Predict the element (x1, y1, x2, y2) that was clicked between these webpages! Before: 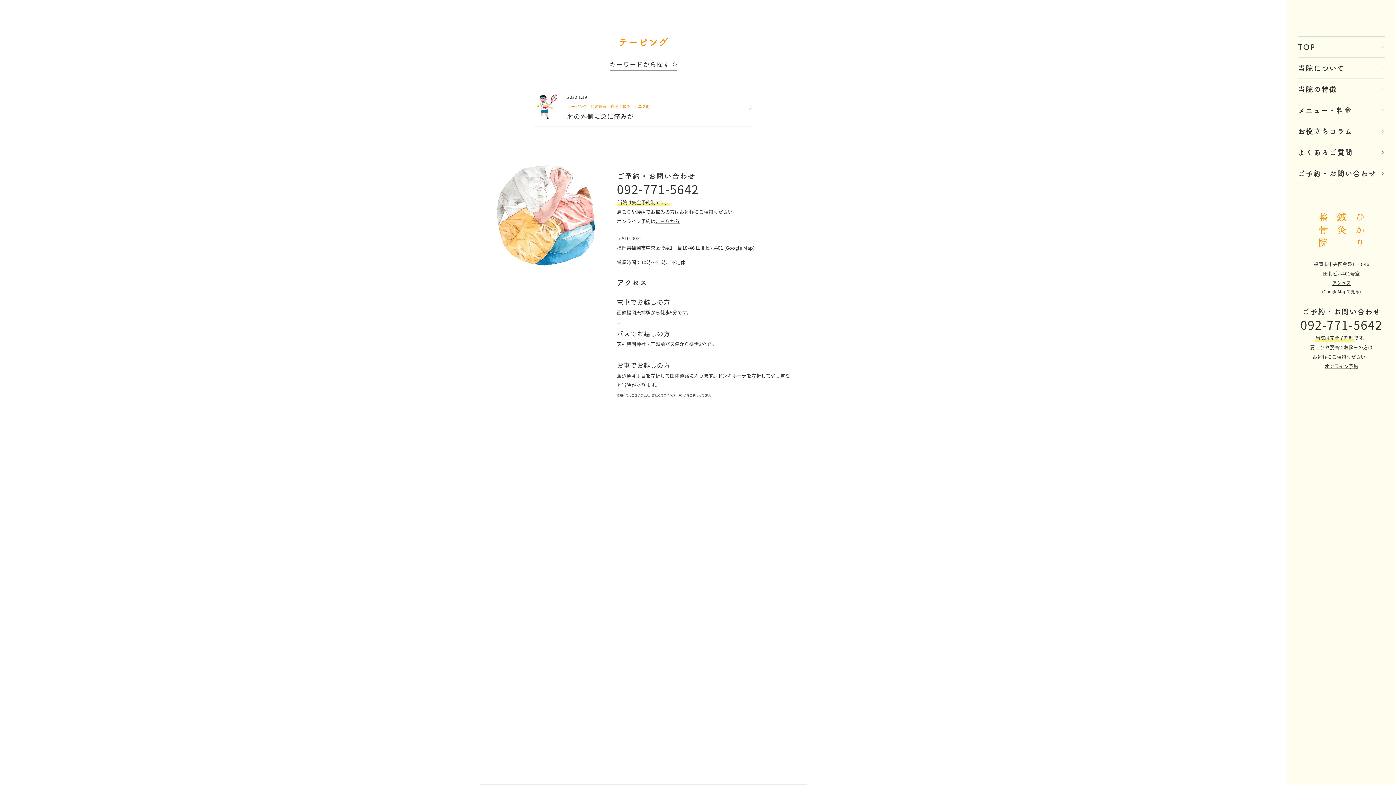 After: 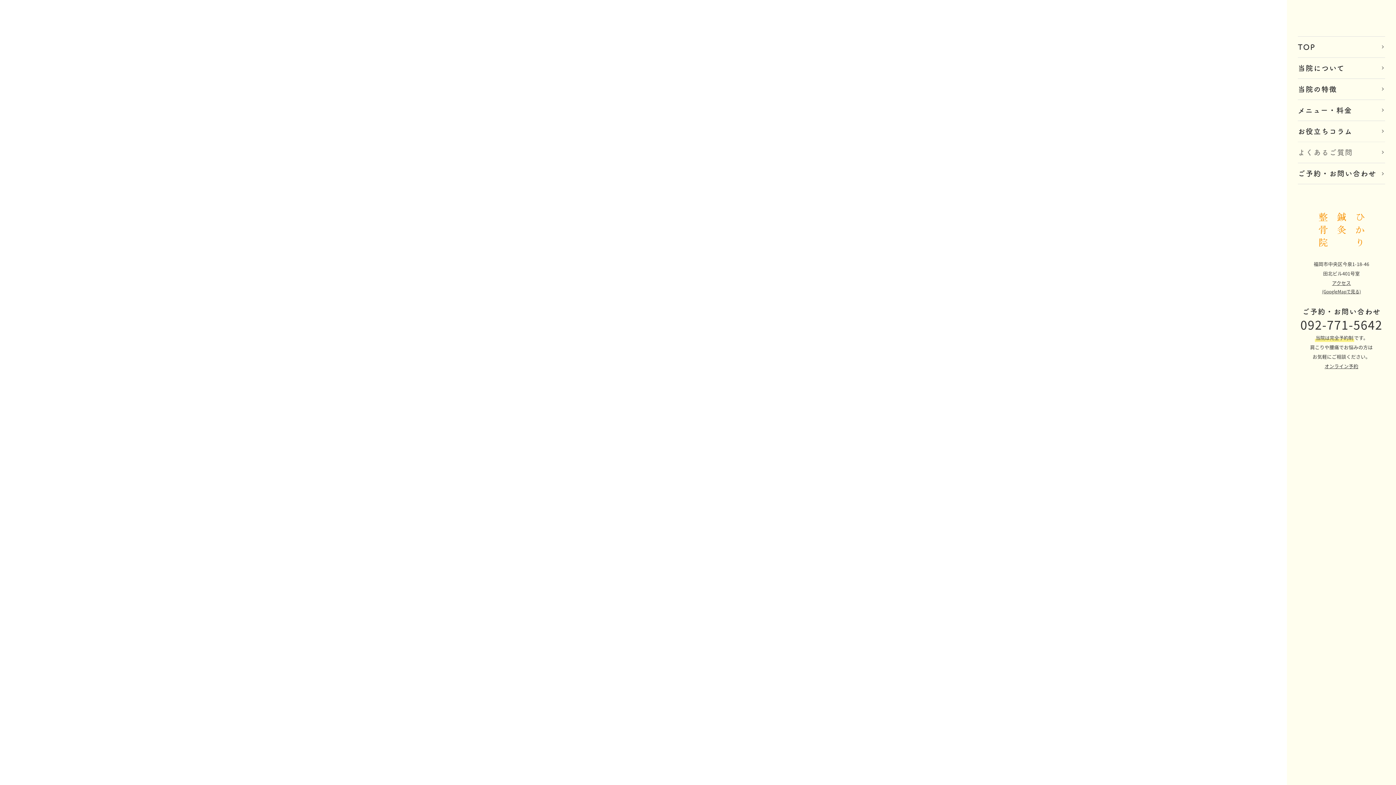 Action: label: よくあるご質問 bbox: (1298, 141, 1385, 162)